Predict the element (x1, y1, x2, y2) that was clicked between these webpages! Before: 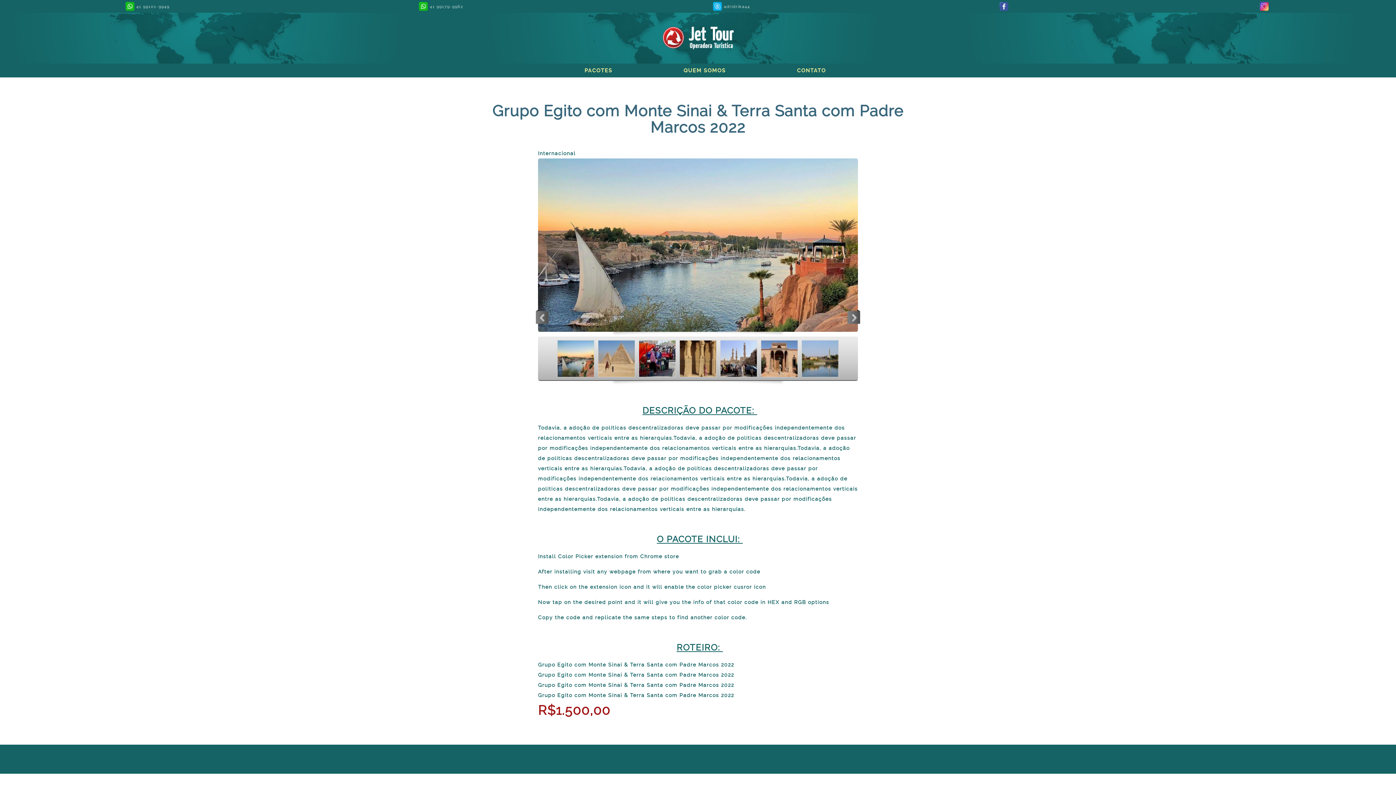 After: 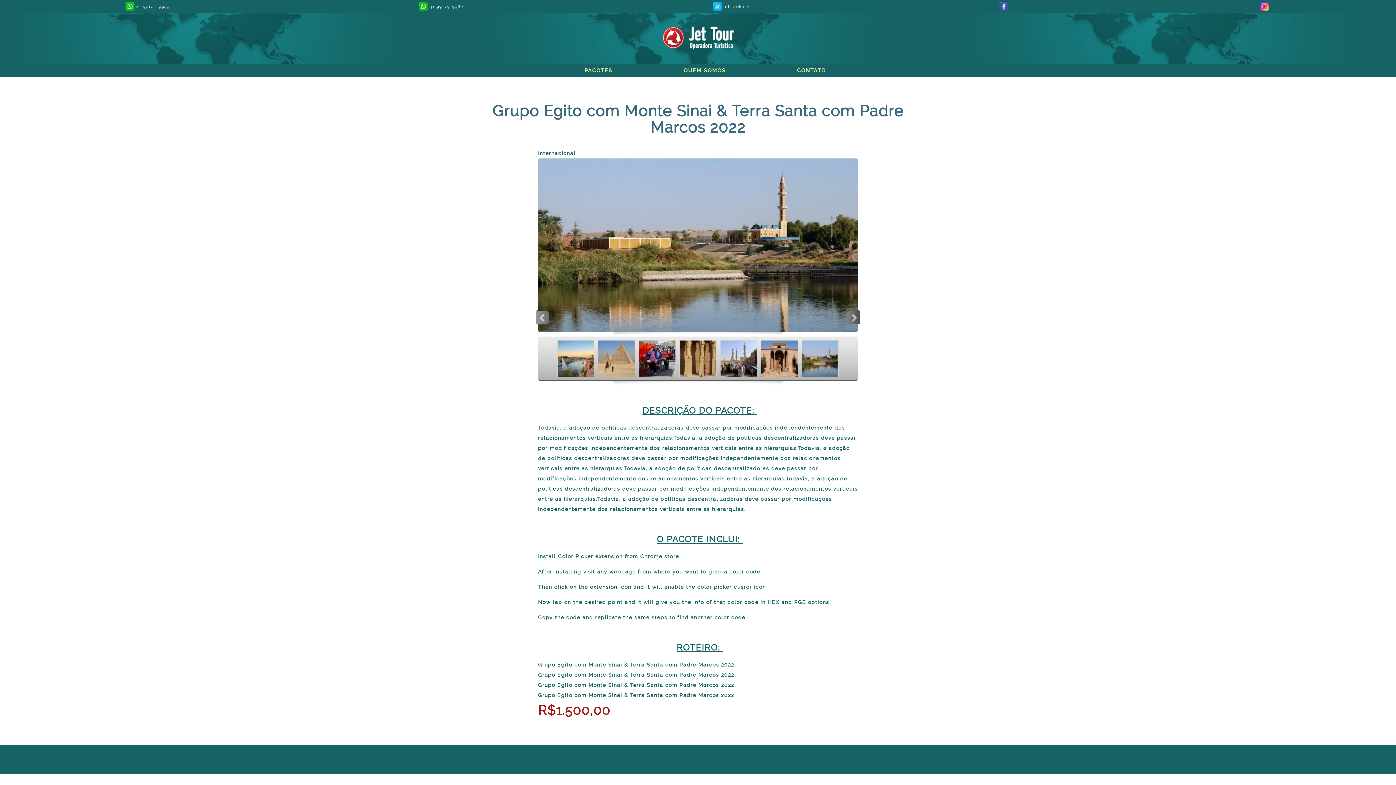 Action: label: < bbox: (536, 309, 548, 323)